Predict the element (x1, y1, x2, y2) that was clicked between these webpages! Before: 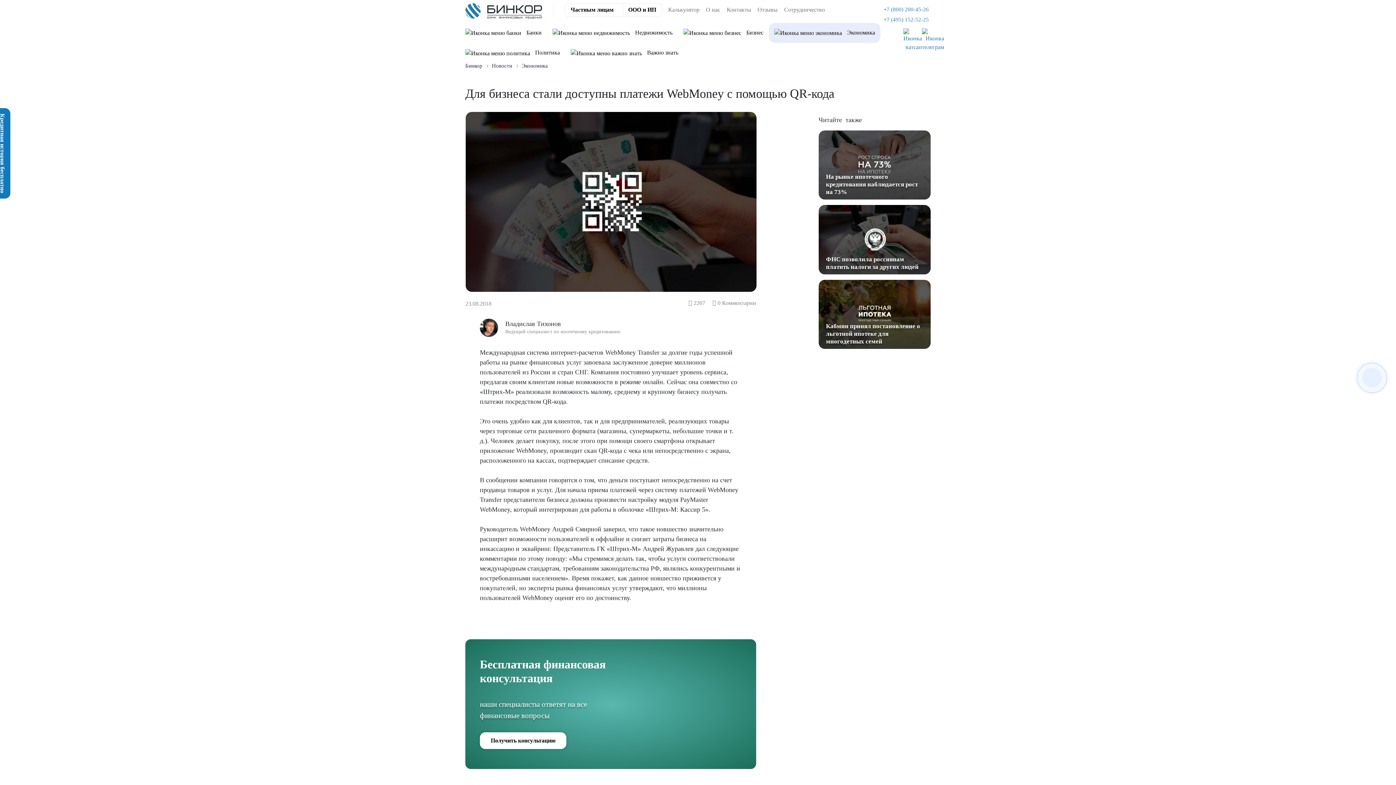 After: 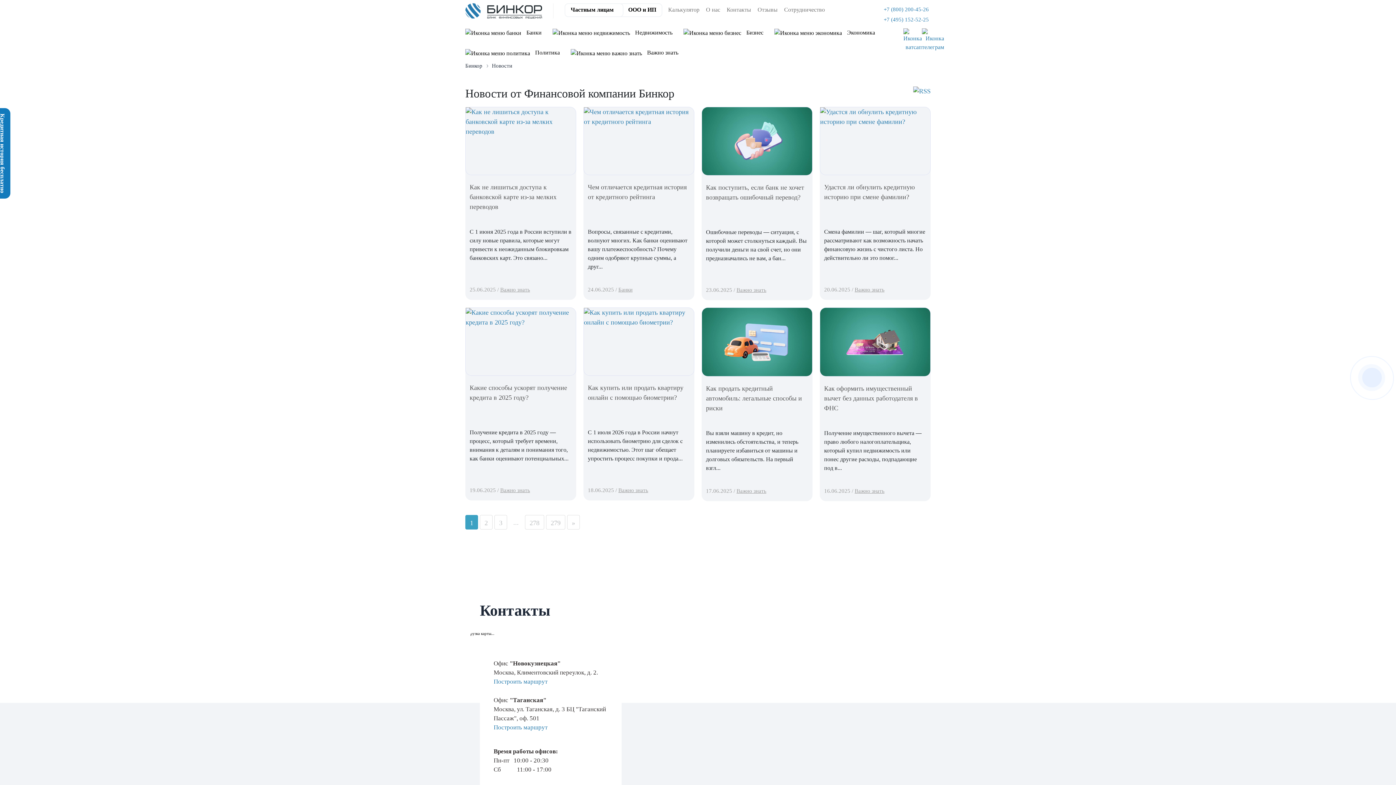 Action: label: Новости bbox: (483, 61, 512, 68)